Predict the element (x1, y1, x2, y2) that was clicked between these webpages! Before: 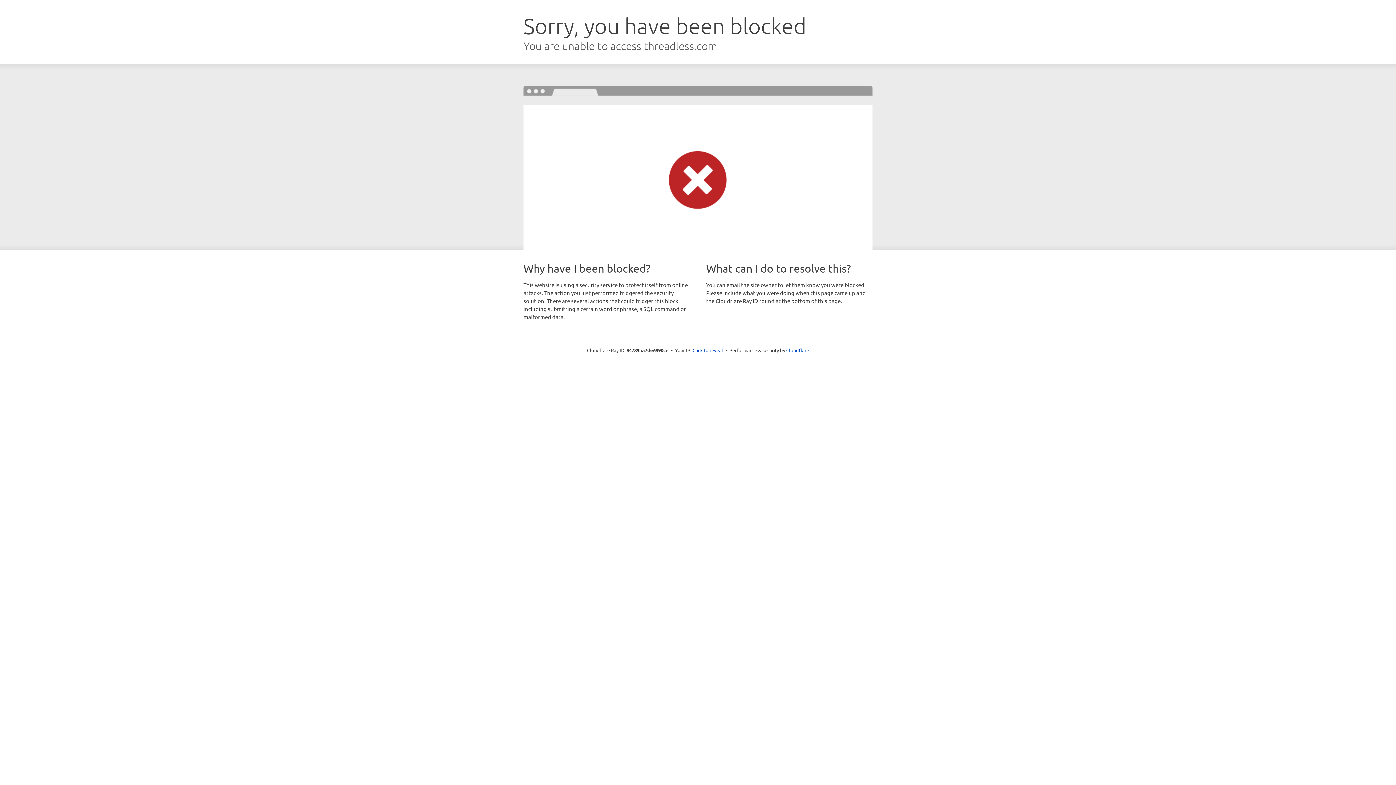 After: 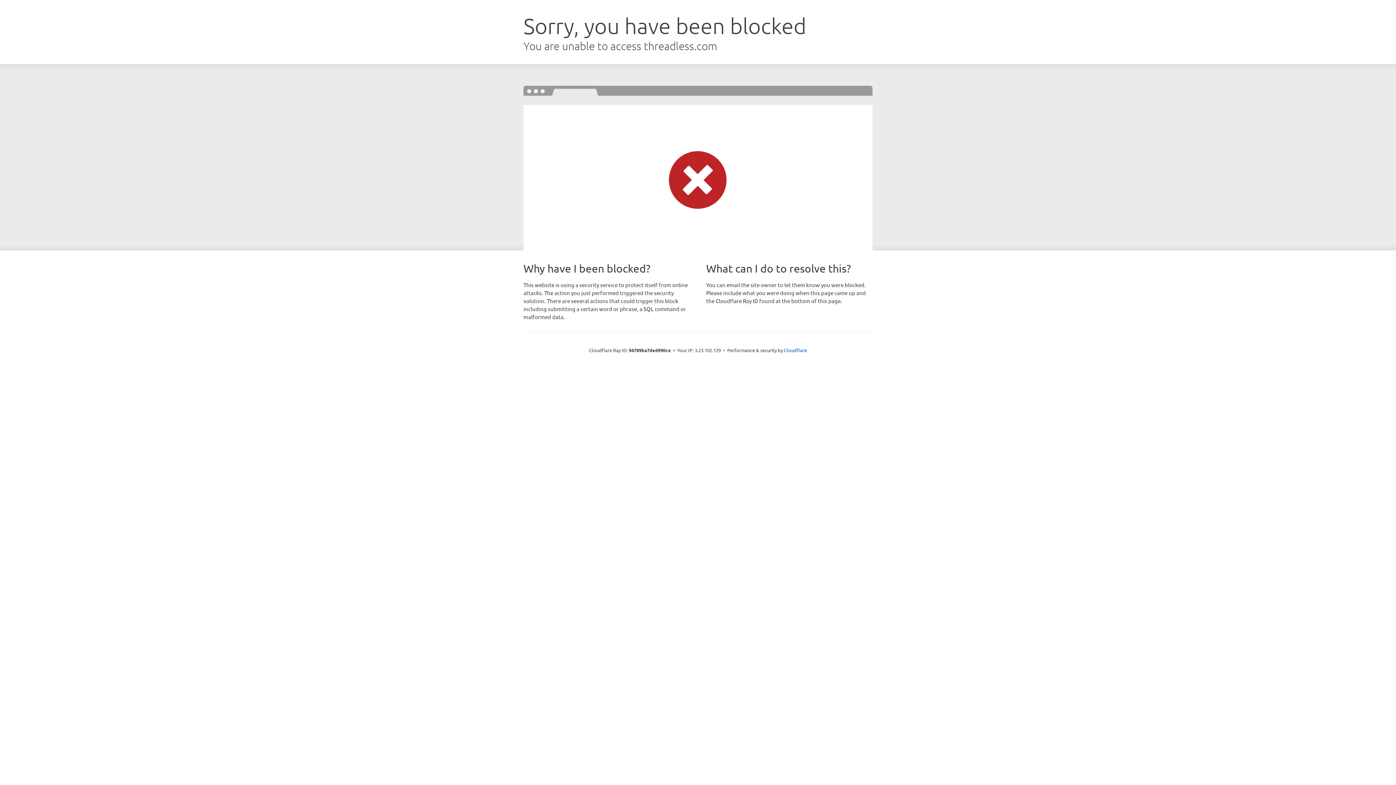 Action: bbox: (692, 346, 723, 353) label: Click to reveal